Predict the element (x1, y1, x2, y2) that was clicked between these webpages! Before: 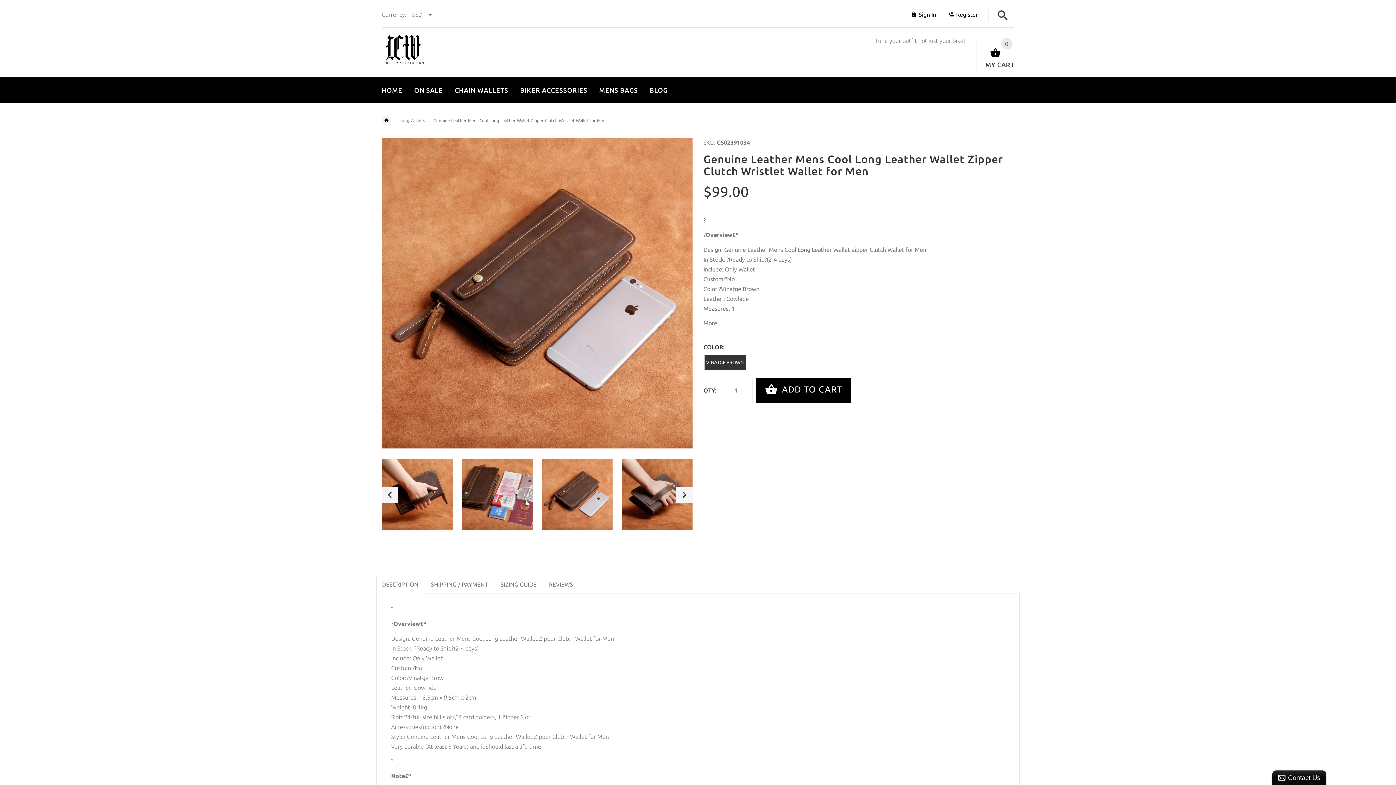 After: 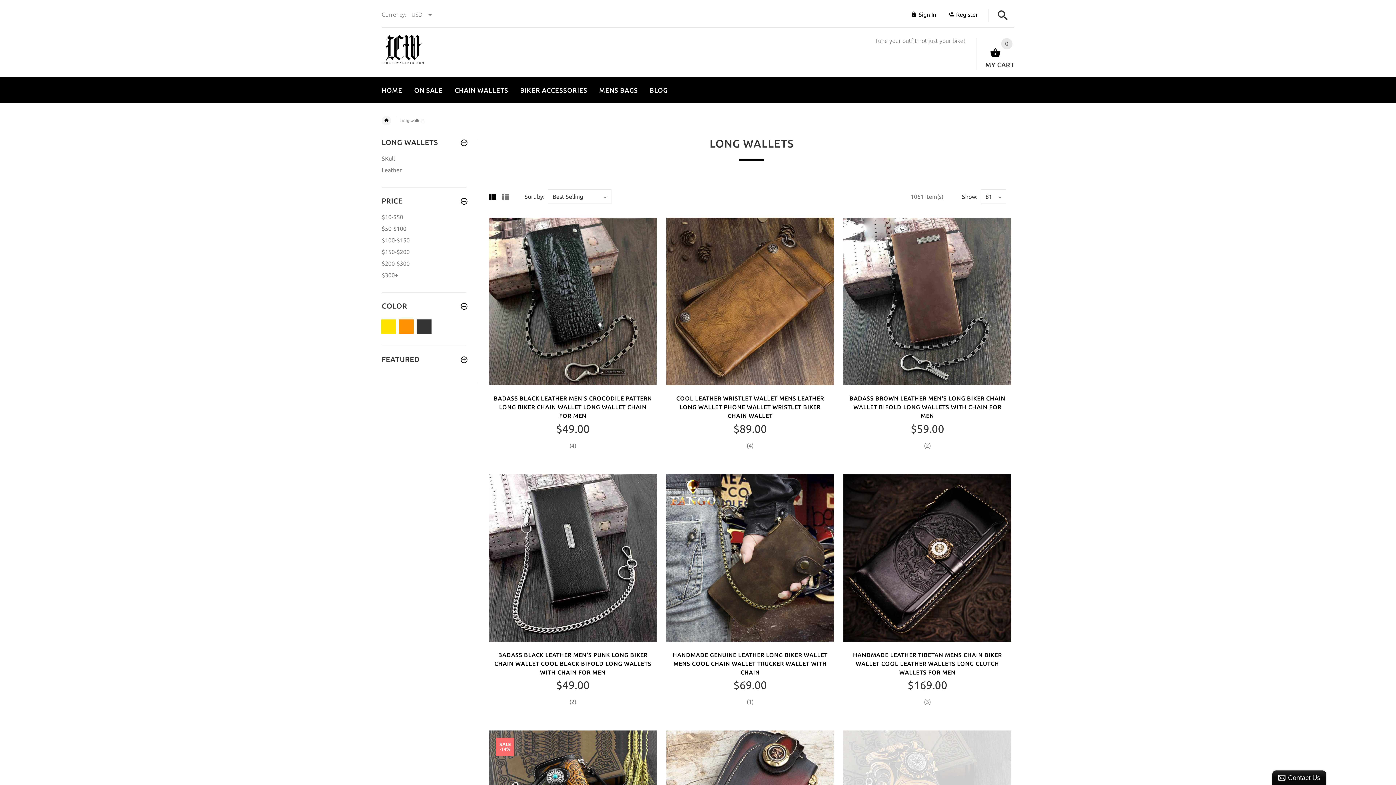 Action: bbox: (399, 118, 425, 122) label: Long Wallets